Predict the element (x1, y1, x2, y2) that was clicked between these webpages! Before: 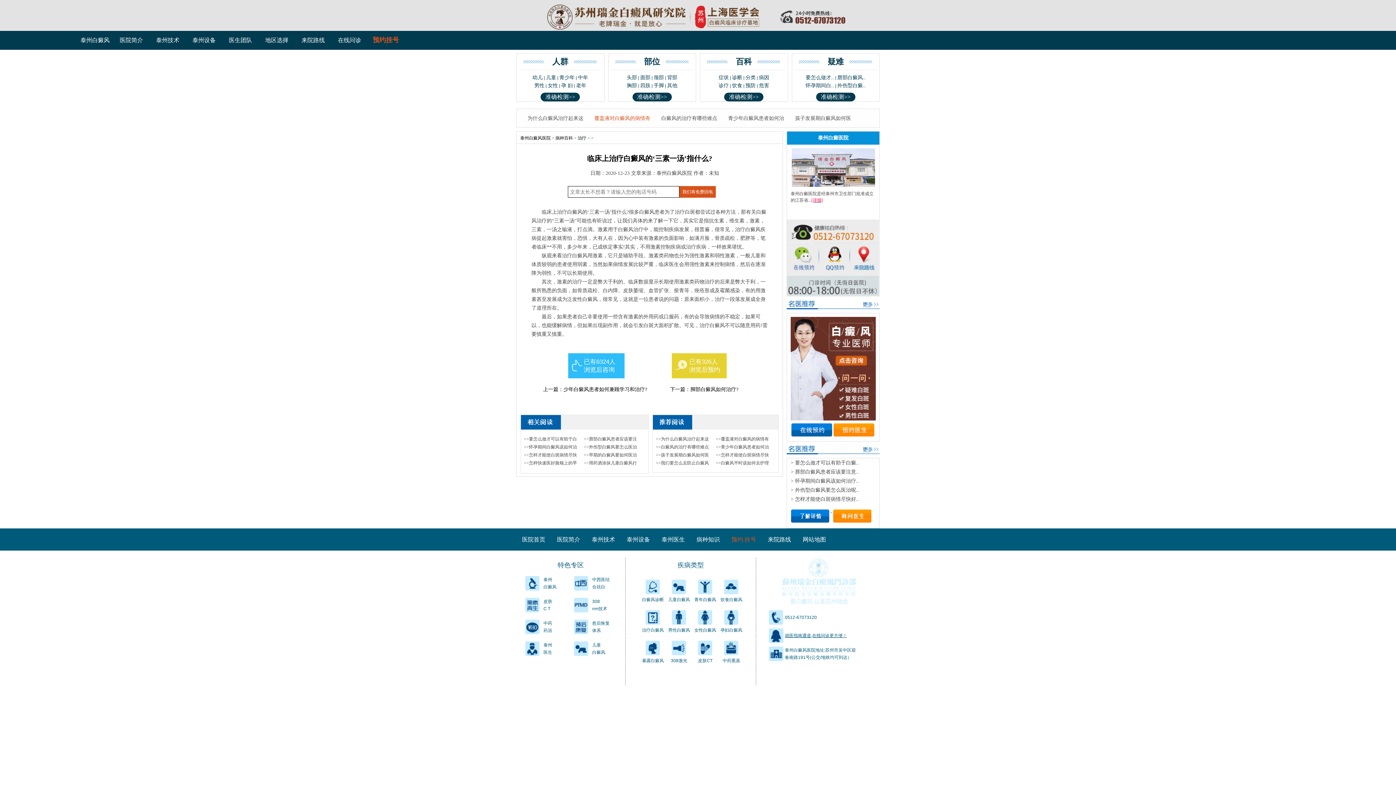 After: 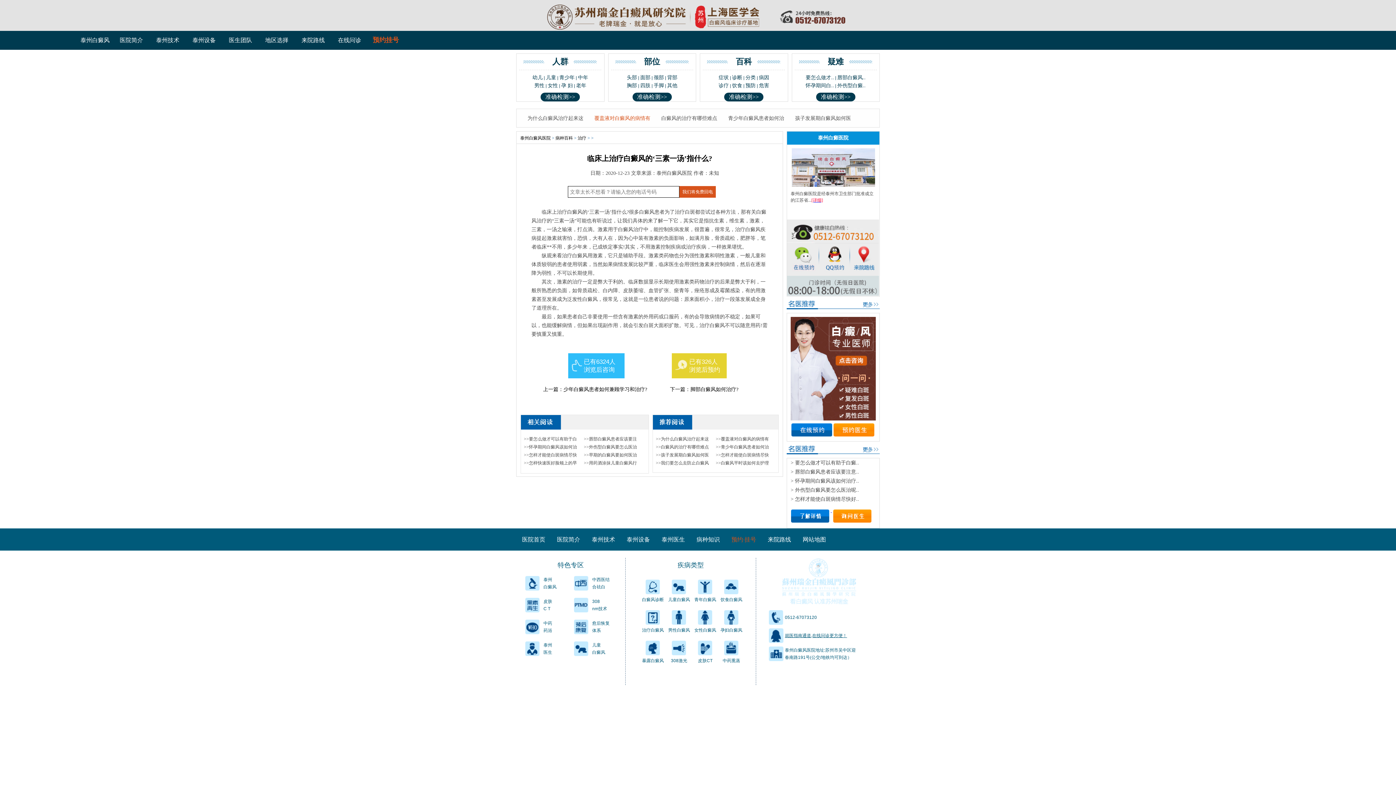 Action: bbox: (696, 536, 720, 542) label: 病种知识